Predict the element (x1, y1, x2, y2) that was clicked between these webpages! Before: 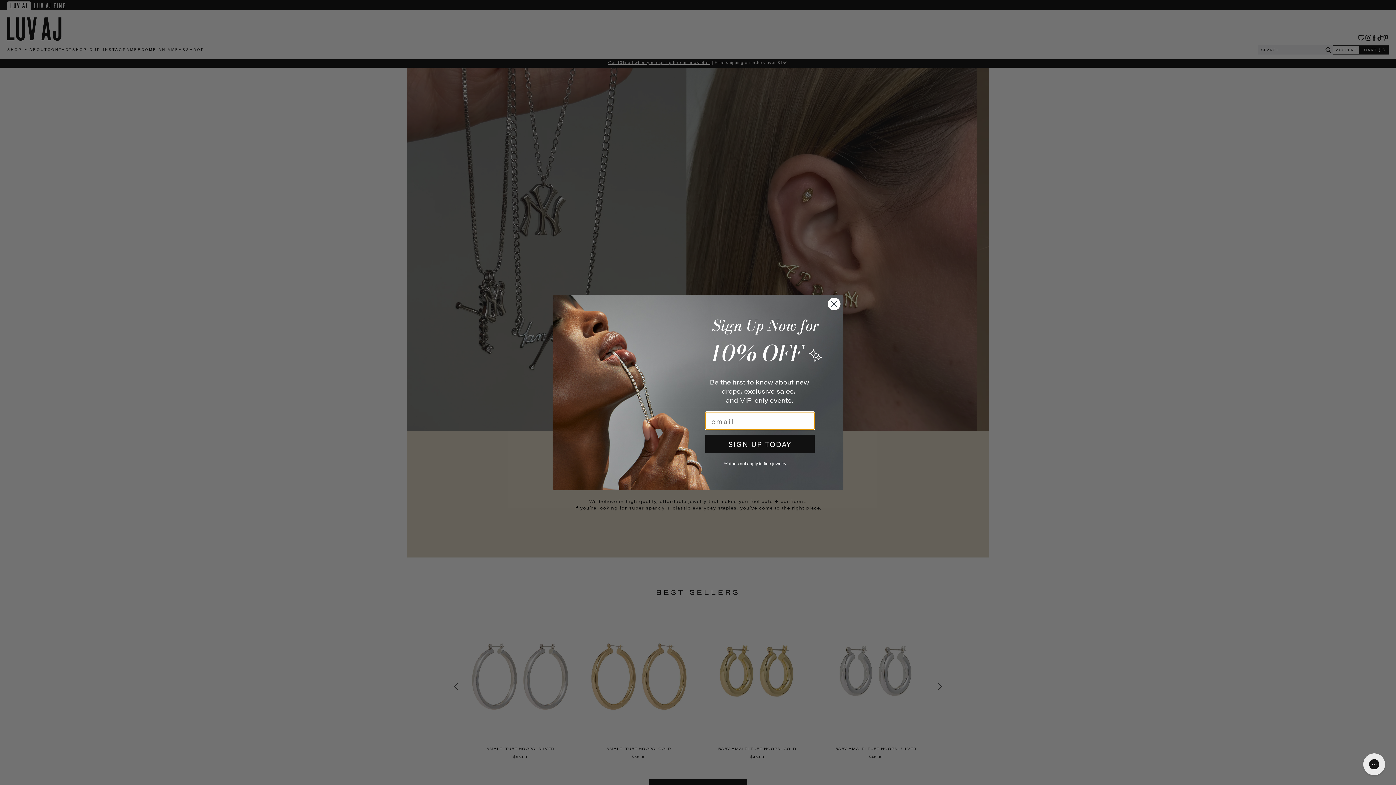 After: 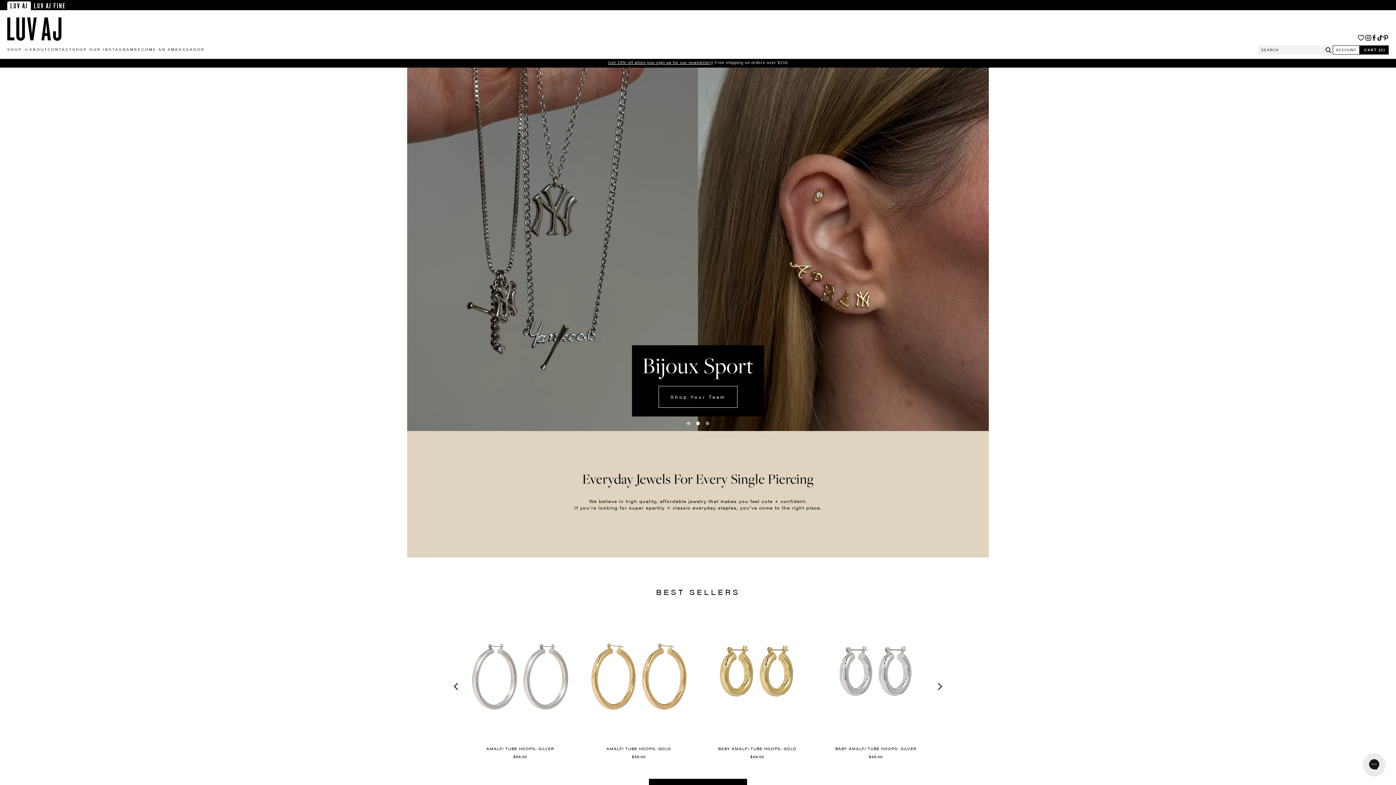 Action: label: Close dialog bbox: (828, 309, 840, 322)